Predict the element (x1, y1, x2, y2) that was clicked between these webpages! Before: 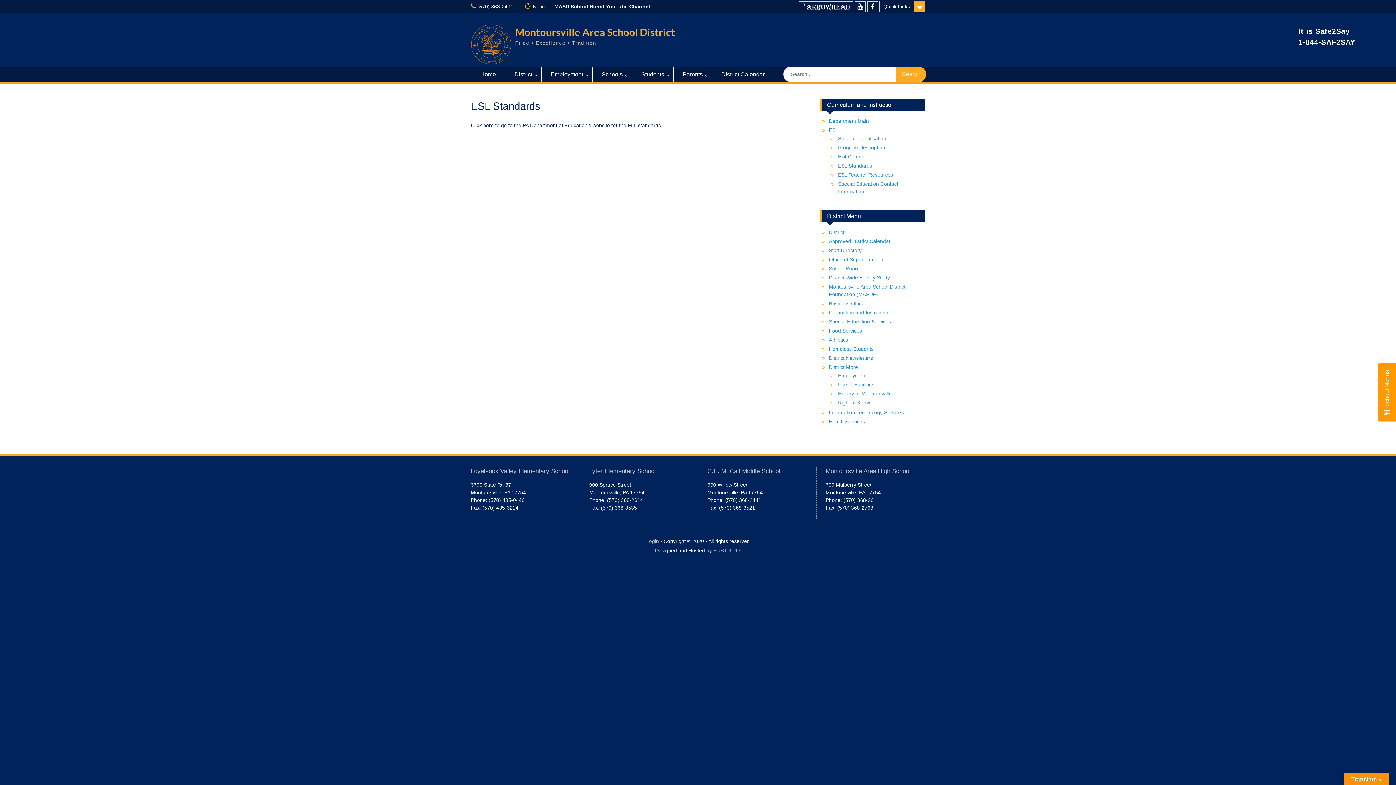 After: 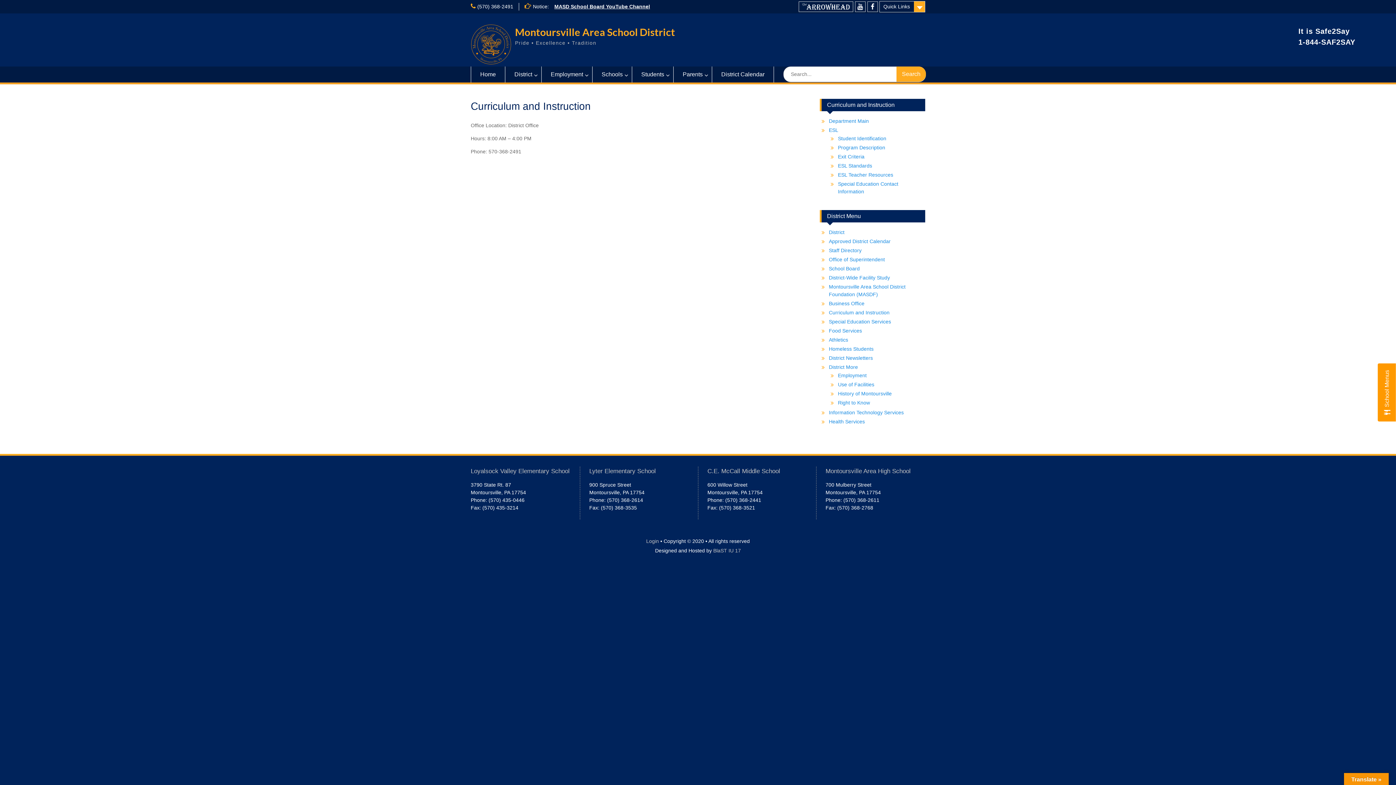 Action: label: Curriculum and Instruction bbox: (829, 309, 889, 315)